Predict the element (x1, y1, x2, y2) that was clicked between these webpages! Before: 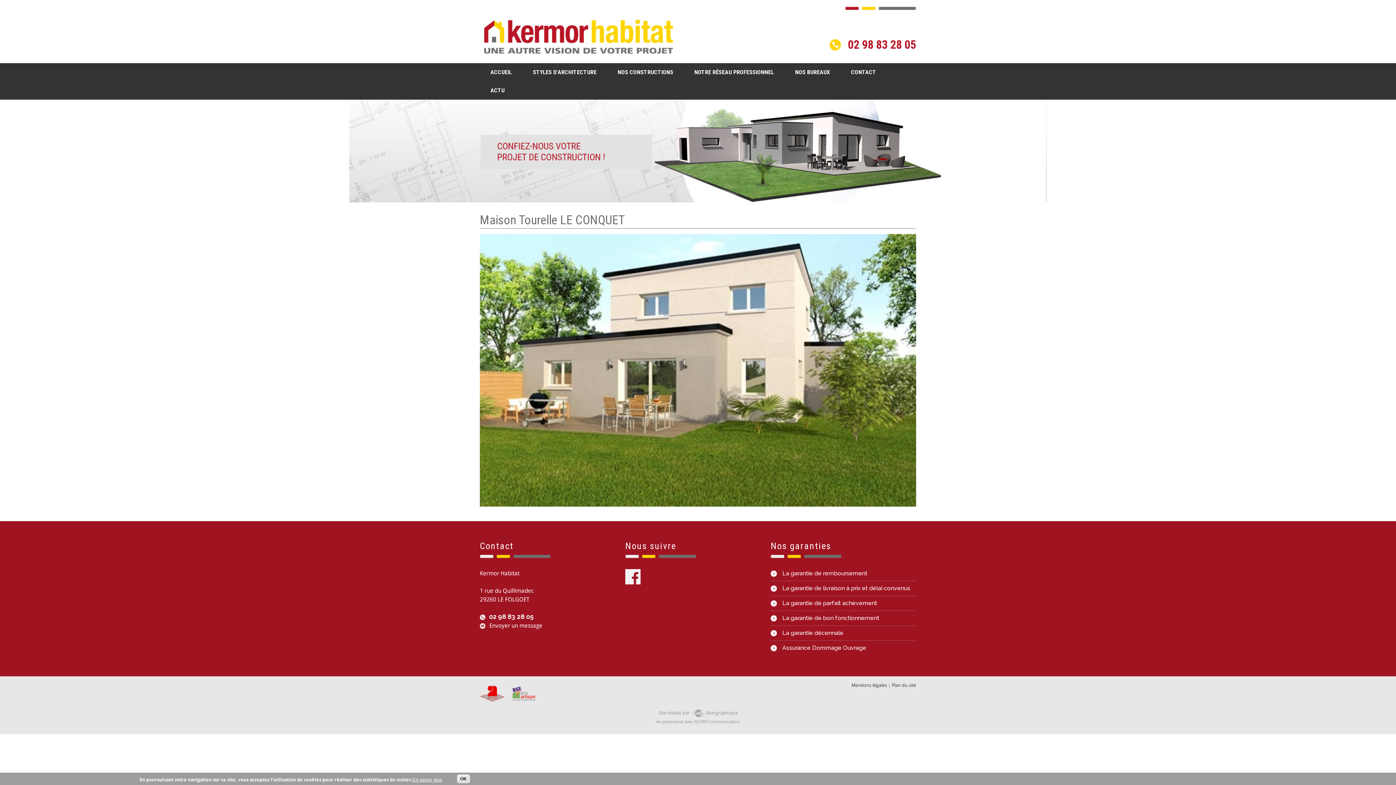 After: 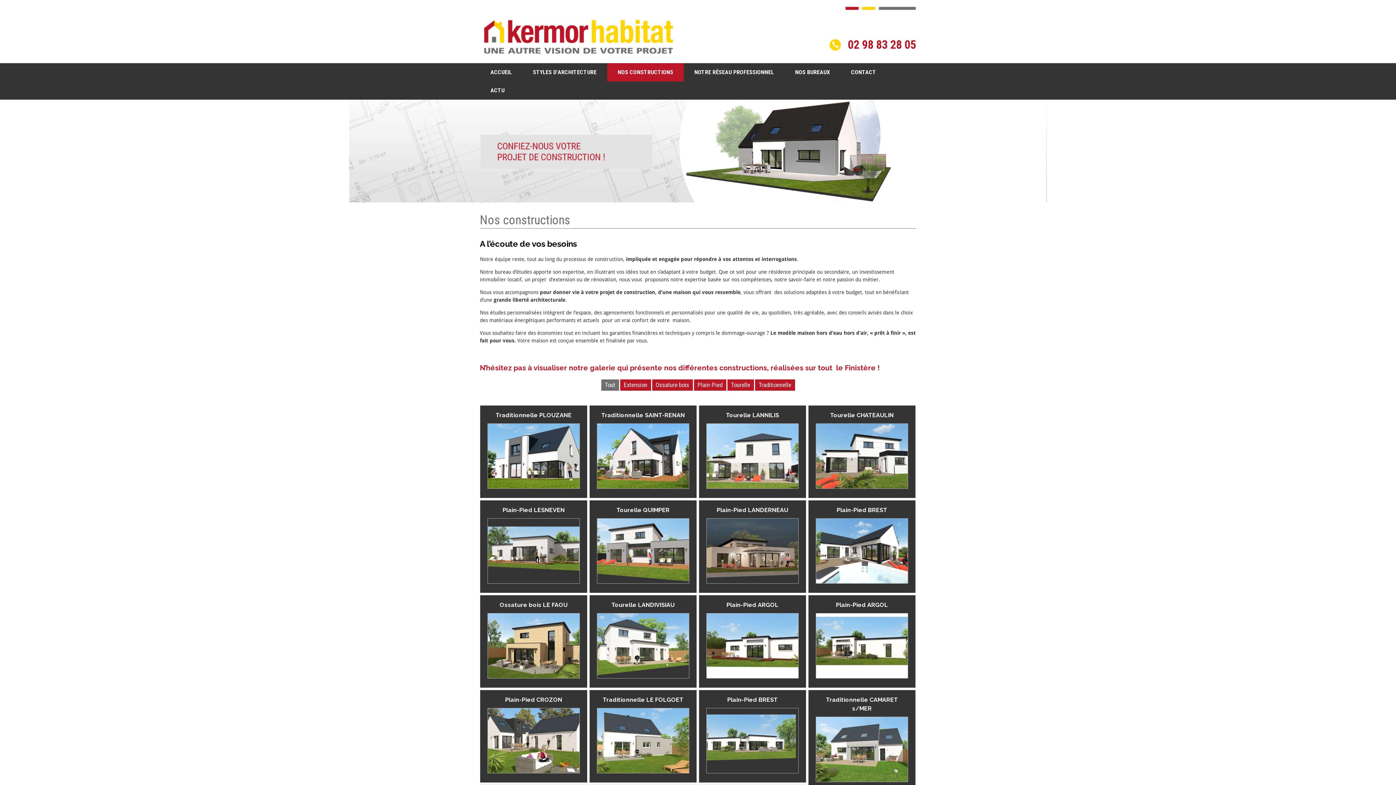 Action: bbox: (607, 63, 684, 81) label: NOS CONSTRUCTIONS
»